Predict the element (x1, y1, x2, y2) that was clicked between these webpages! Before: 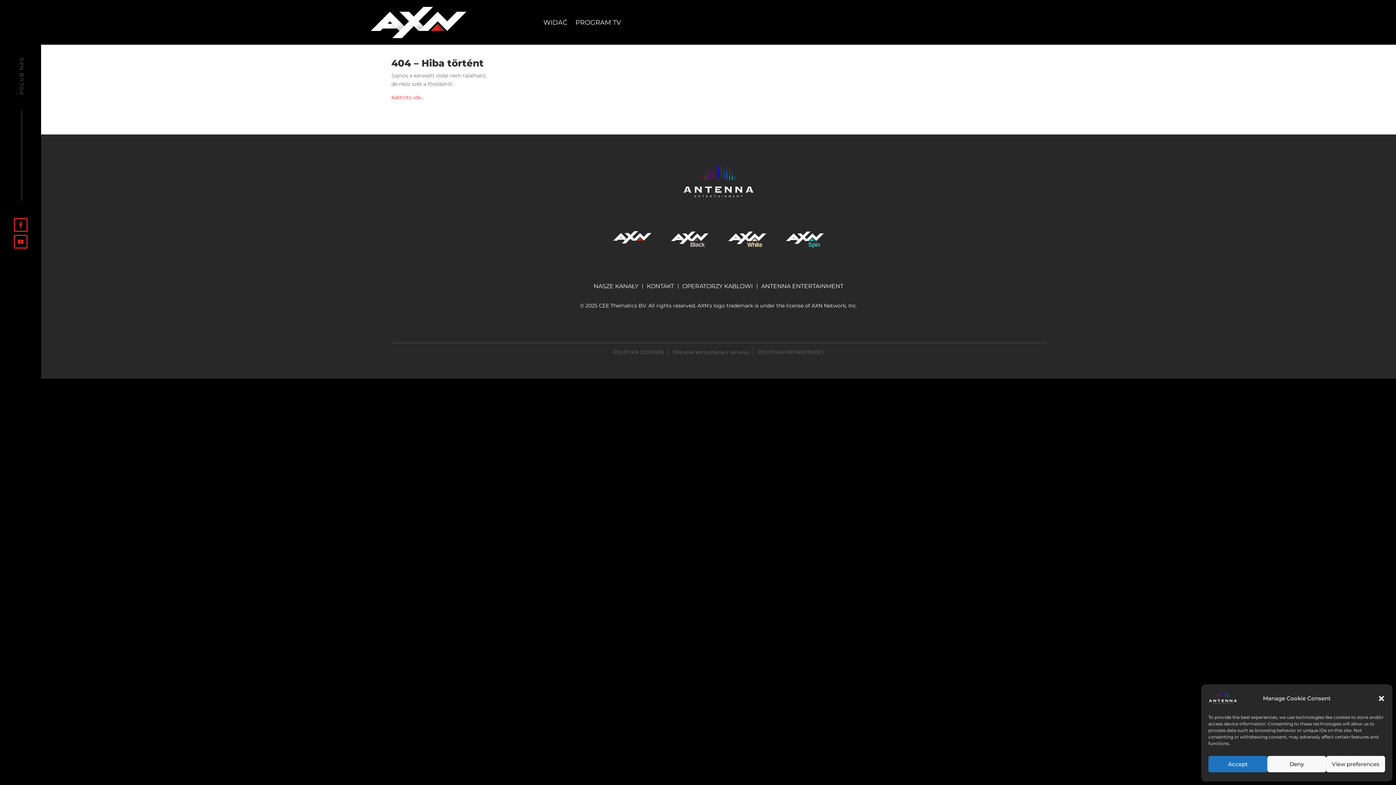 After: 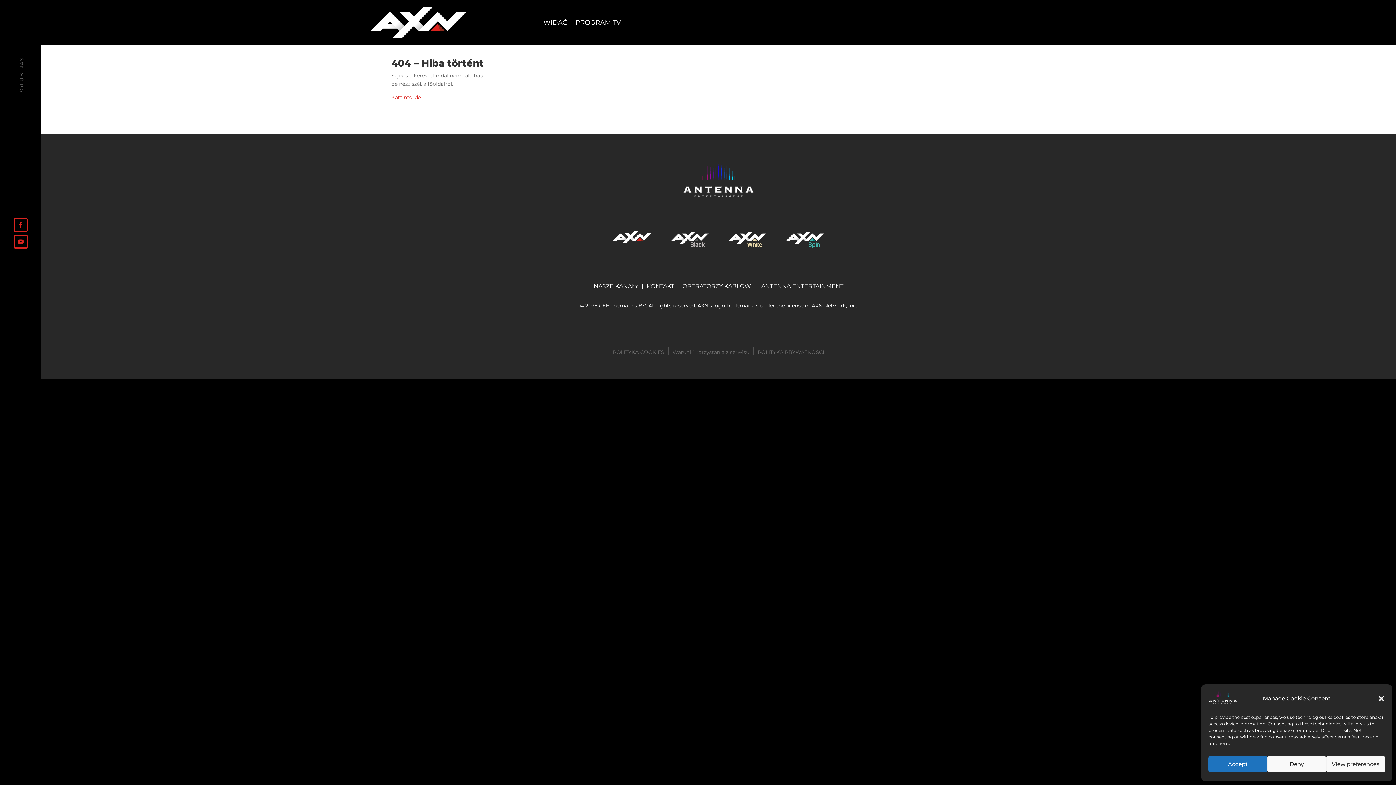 Action: bbox: (13, 218, 27, 232)